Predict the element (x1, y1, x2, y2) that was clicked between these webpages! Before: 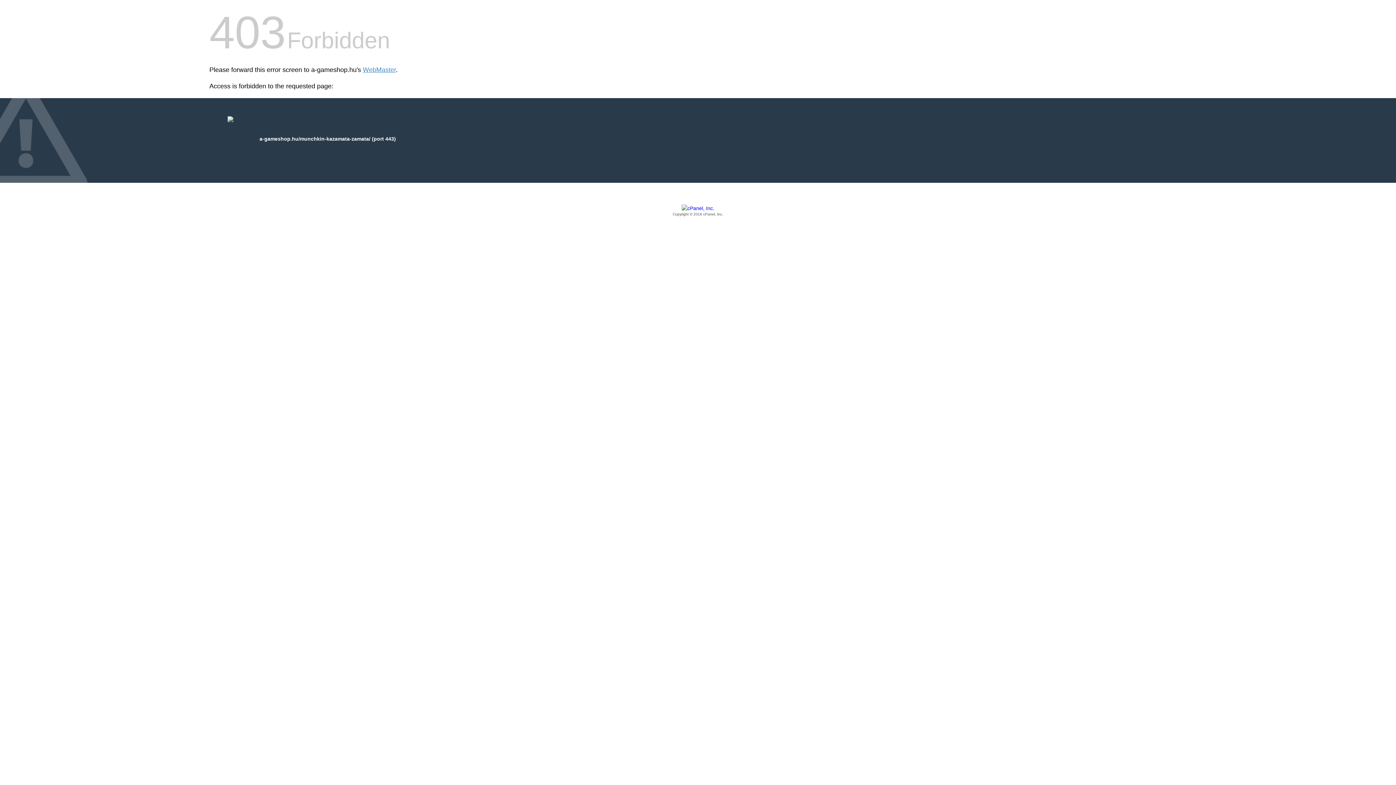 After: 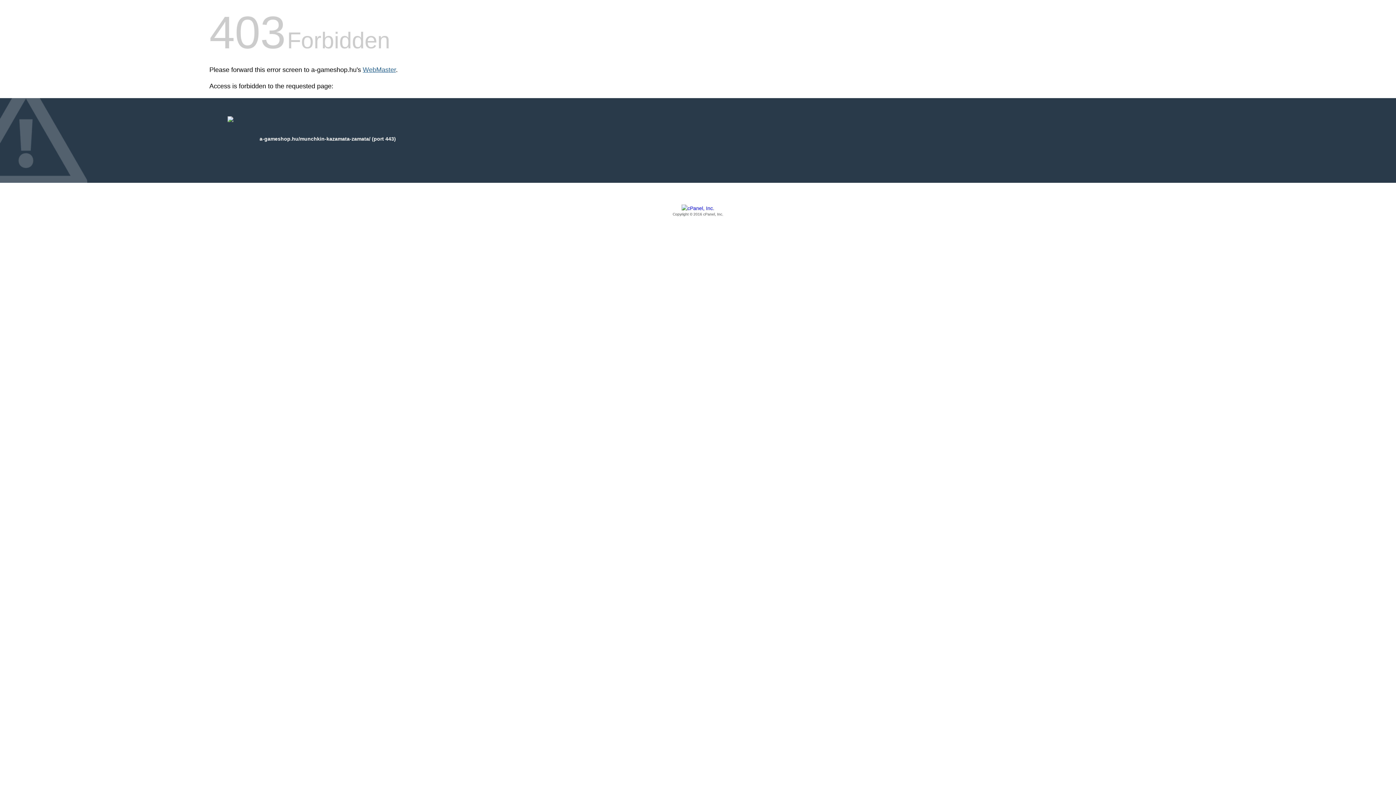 Action: label: WebMaster bbox: (362, 66, 396, 73)